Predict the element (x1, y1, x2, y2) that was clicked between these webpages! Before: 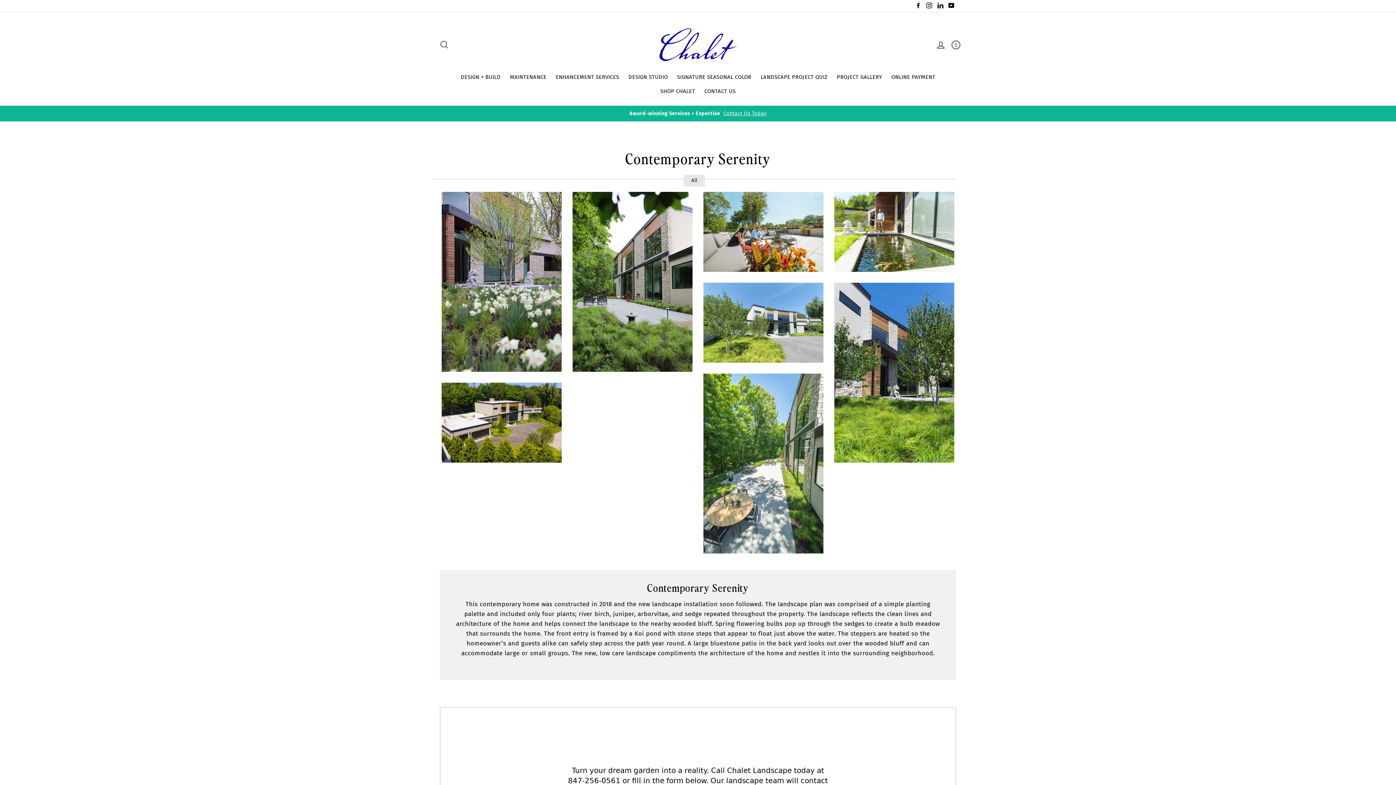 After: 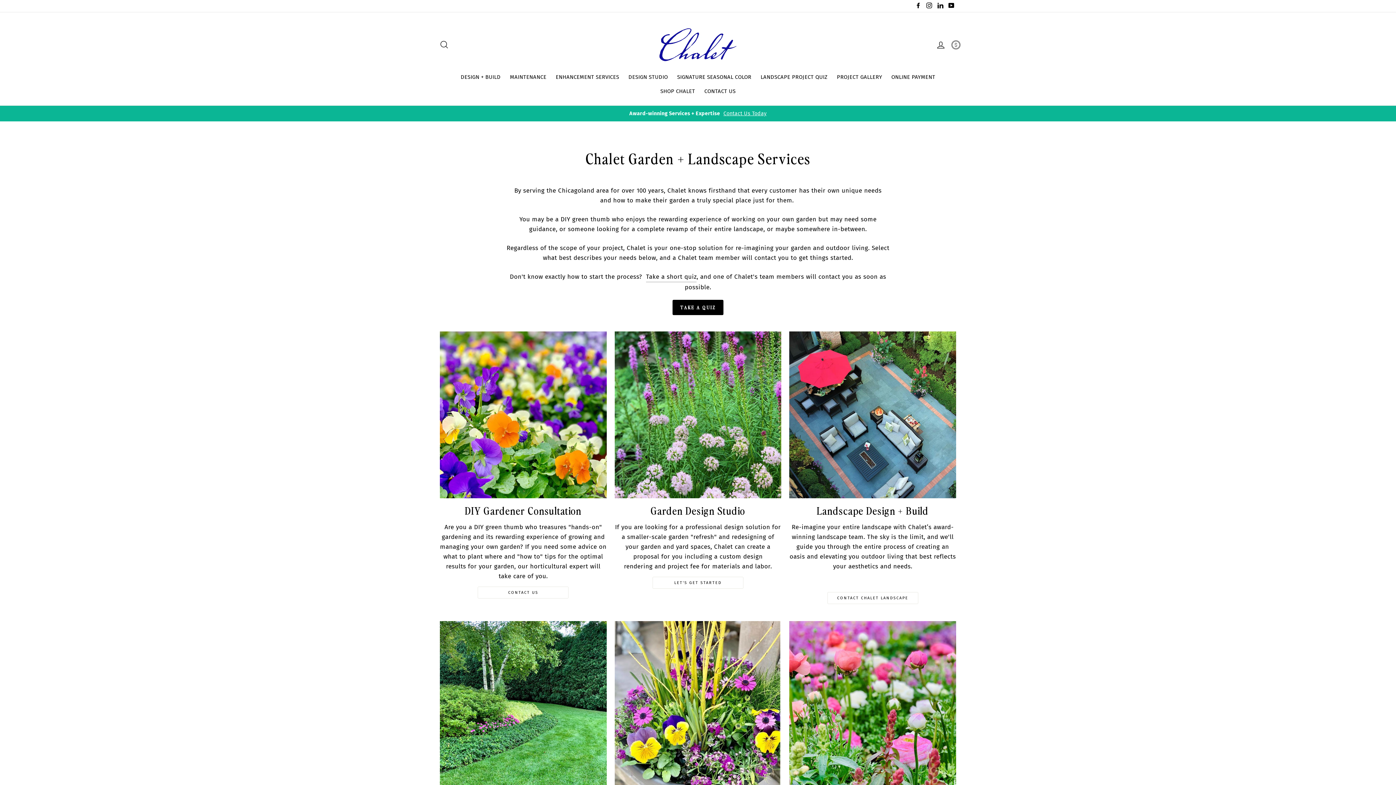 Action: label: Award-winning Services + Expertise Contact Us Today bbox: (441, 109, 954, 117)